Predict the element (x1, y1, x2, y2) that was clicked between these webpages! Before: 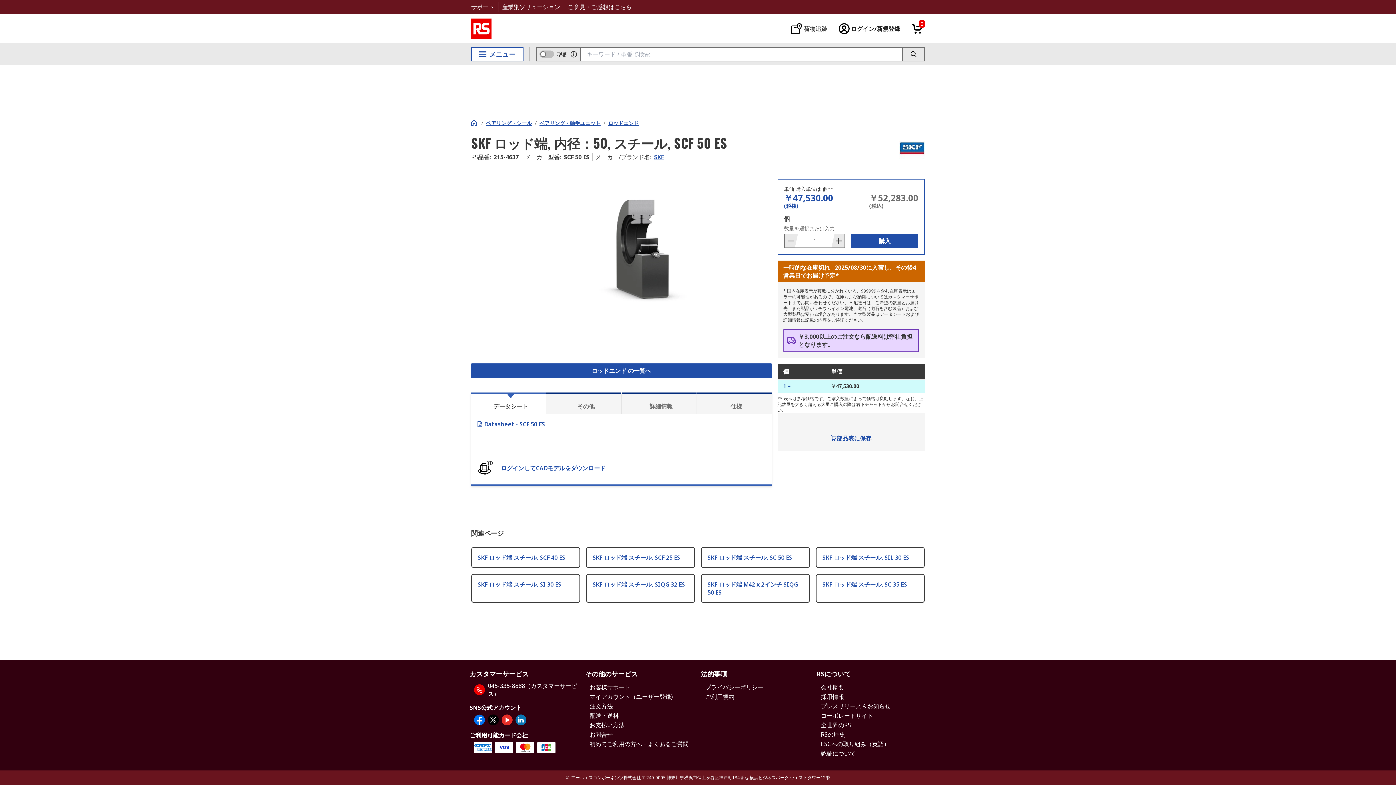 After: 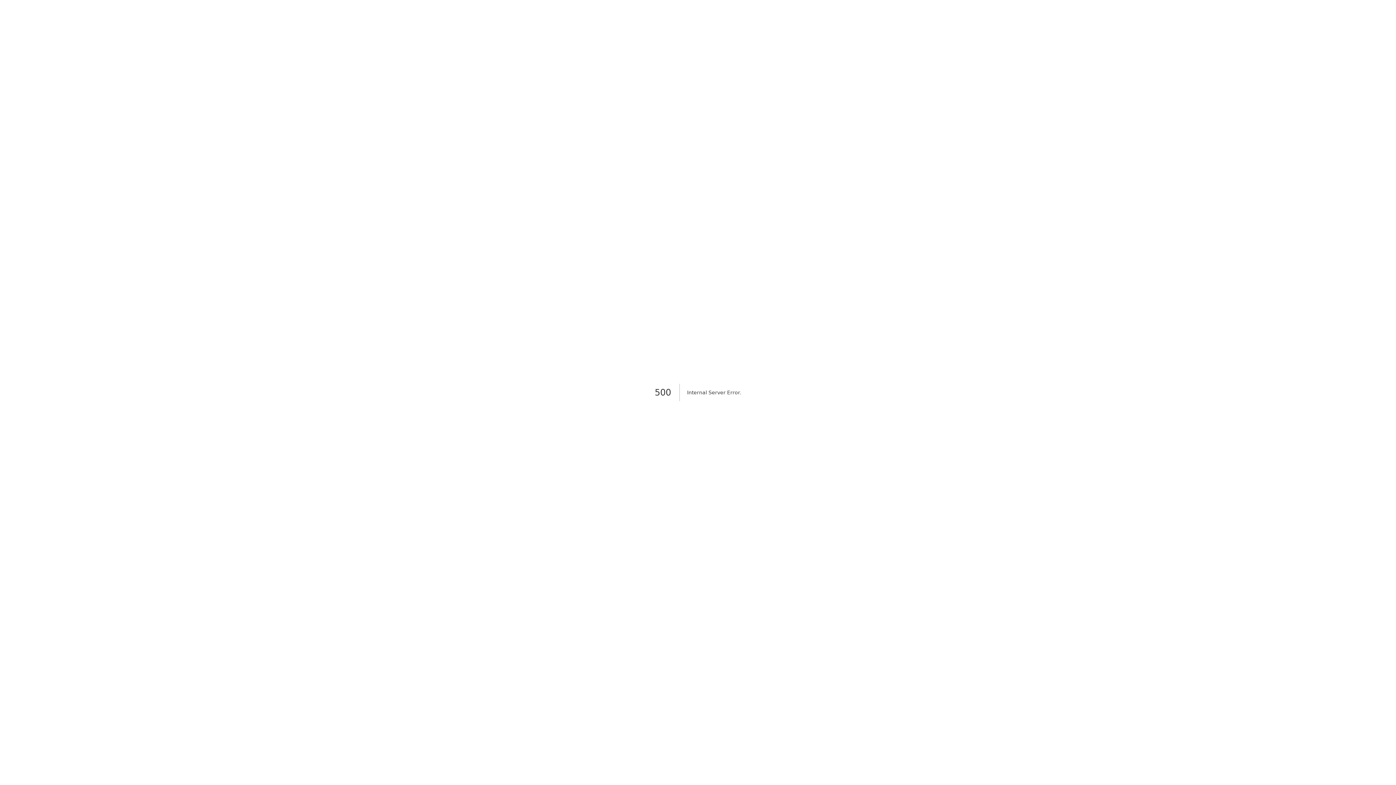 Action: bbox: (486, 119, 532, 126) label: ベアリング・シール